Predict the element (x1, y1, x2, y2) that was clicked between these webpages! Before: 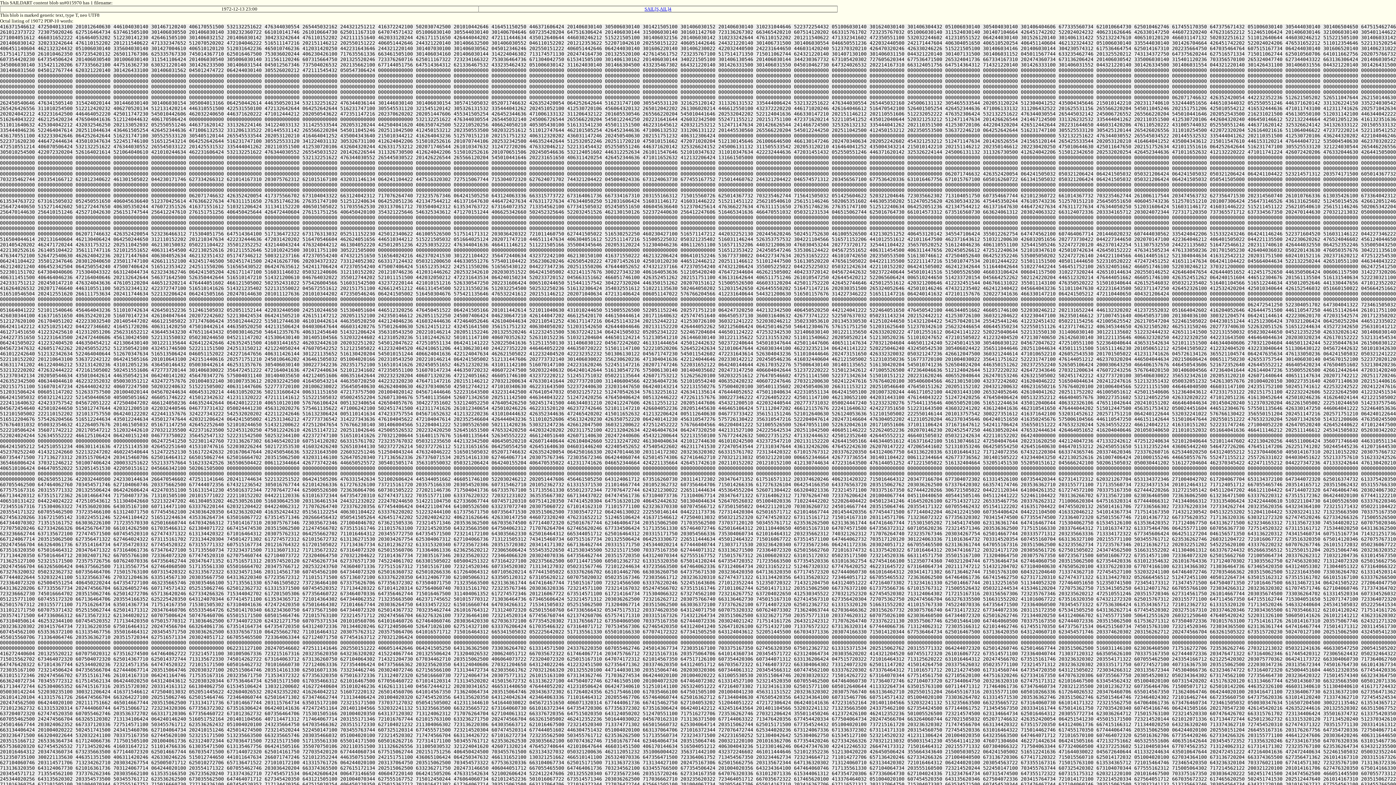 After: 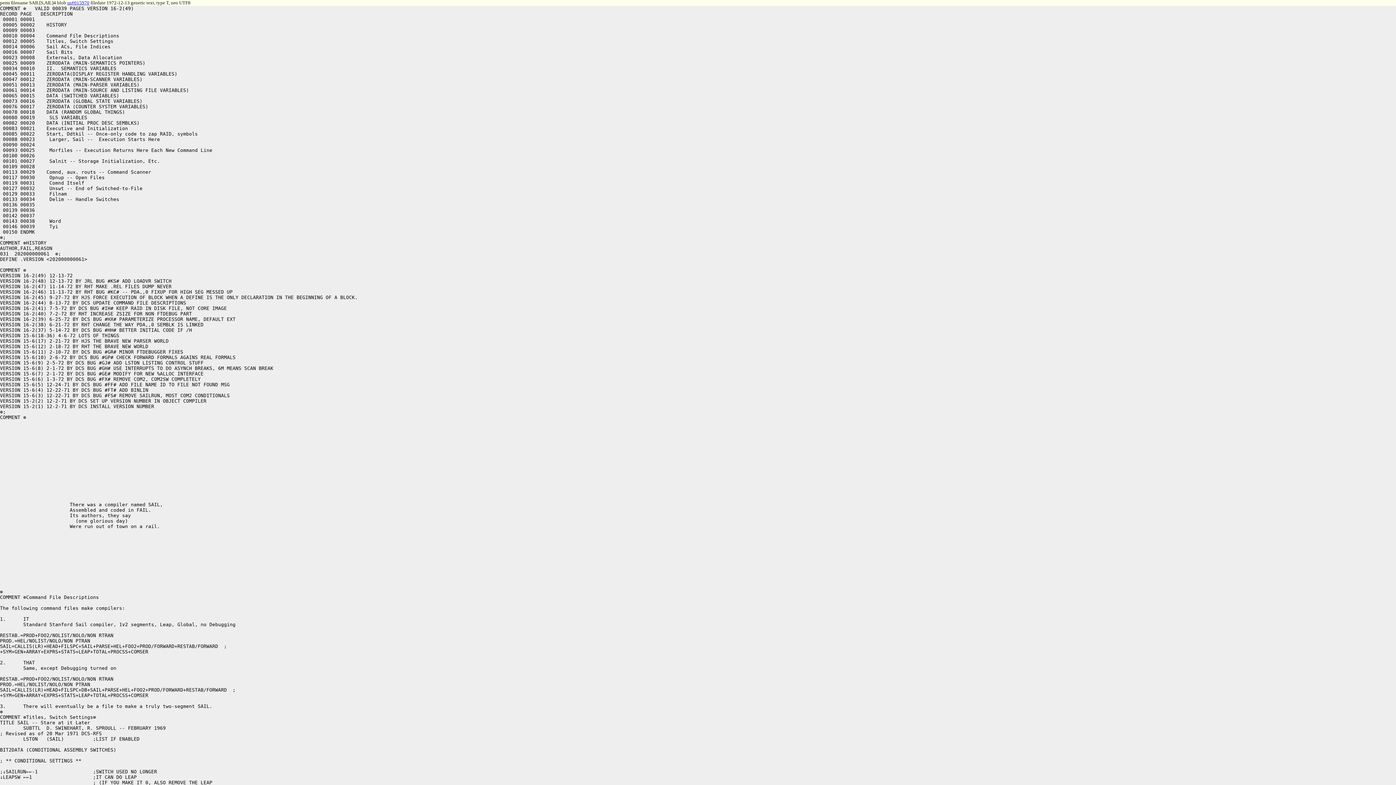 Action: bbox: (644, 6, 671, 11) label: SAIL[S,AIL]4